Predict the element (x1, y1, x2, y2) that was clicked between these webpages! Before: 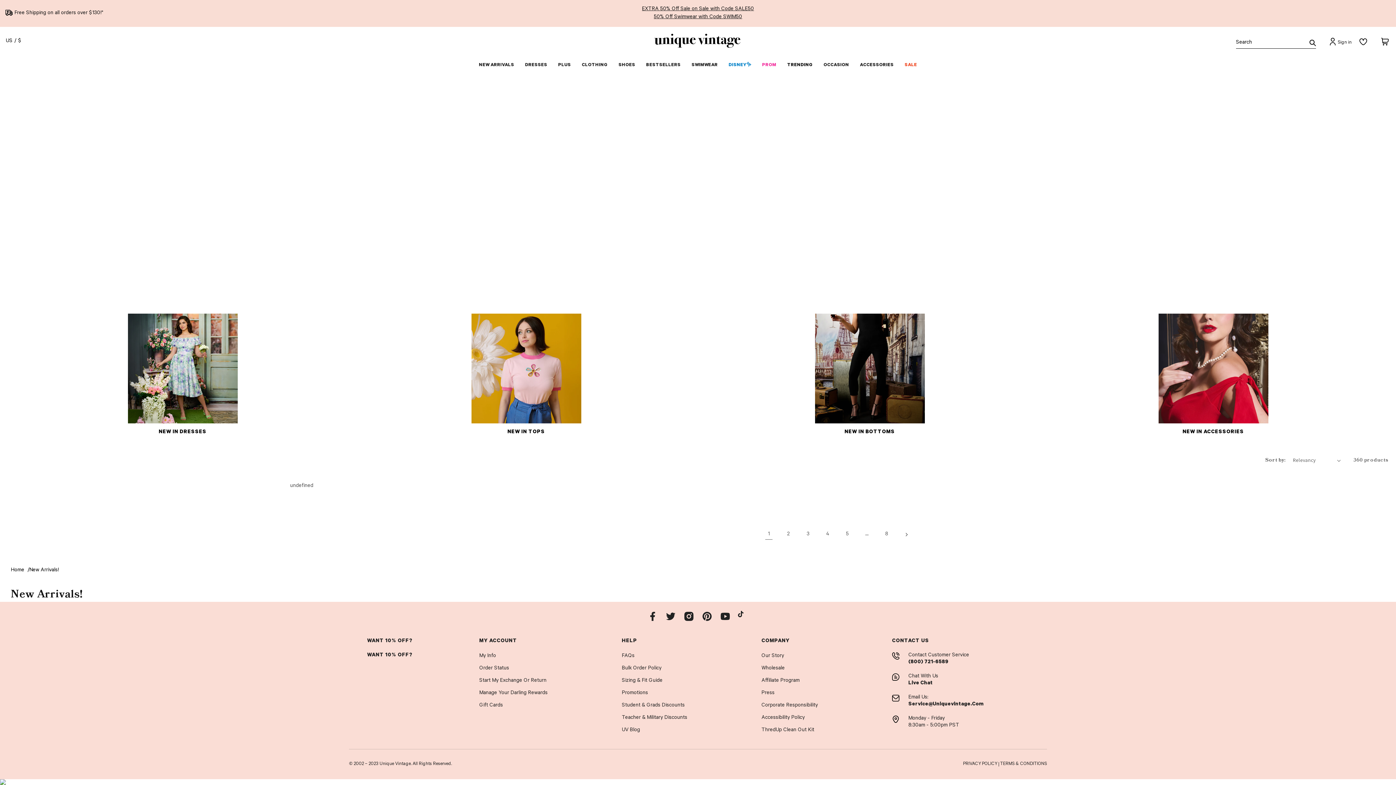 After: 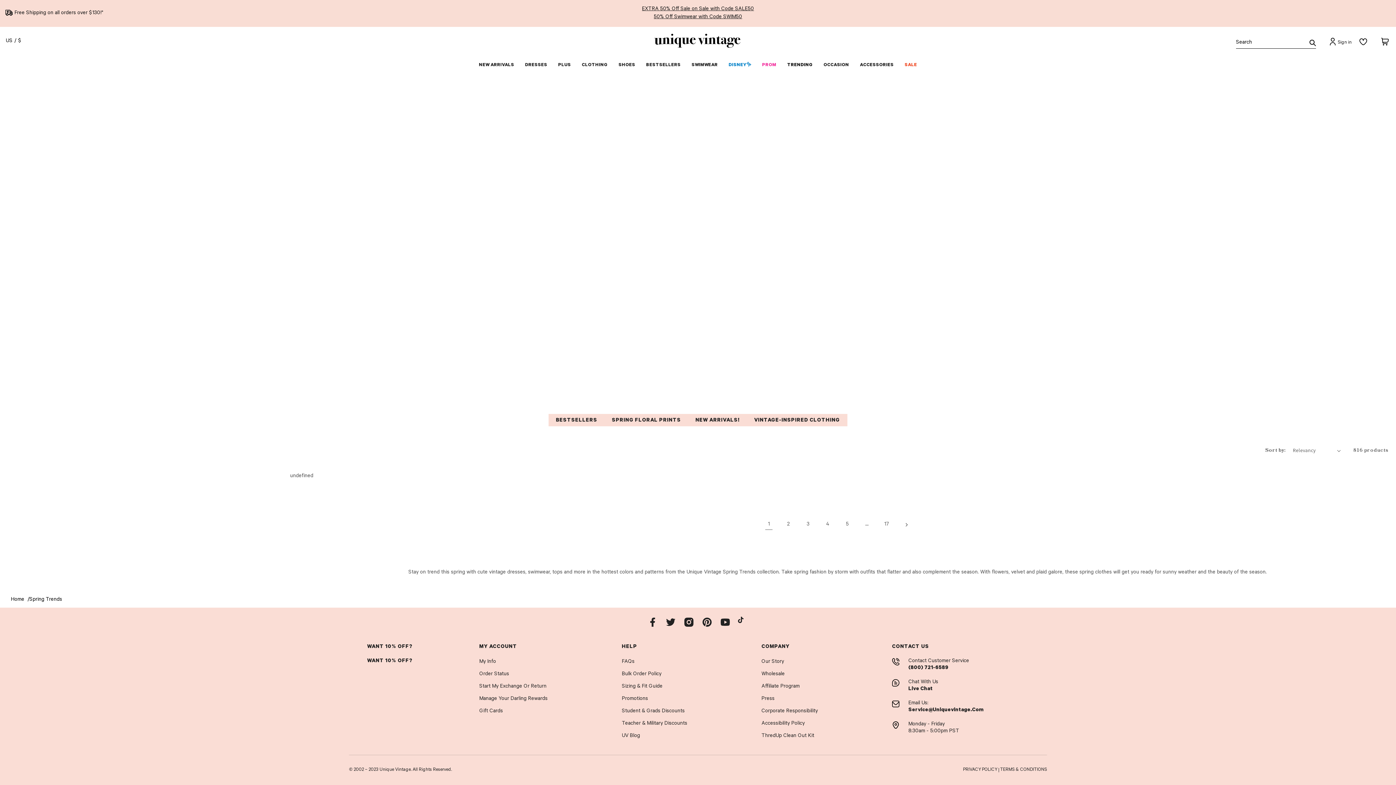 Action: label: TRENDING bbox: (787, 62, 812, 68)